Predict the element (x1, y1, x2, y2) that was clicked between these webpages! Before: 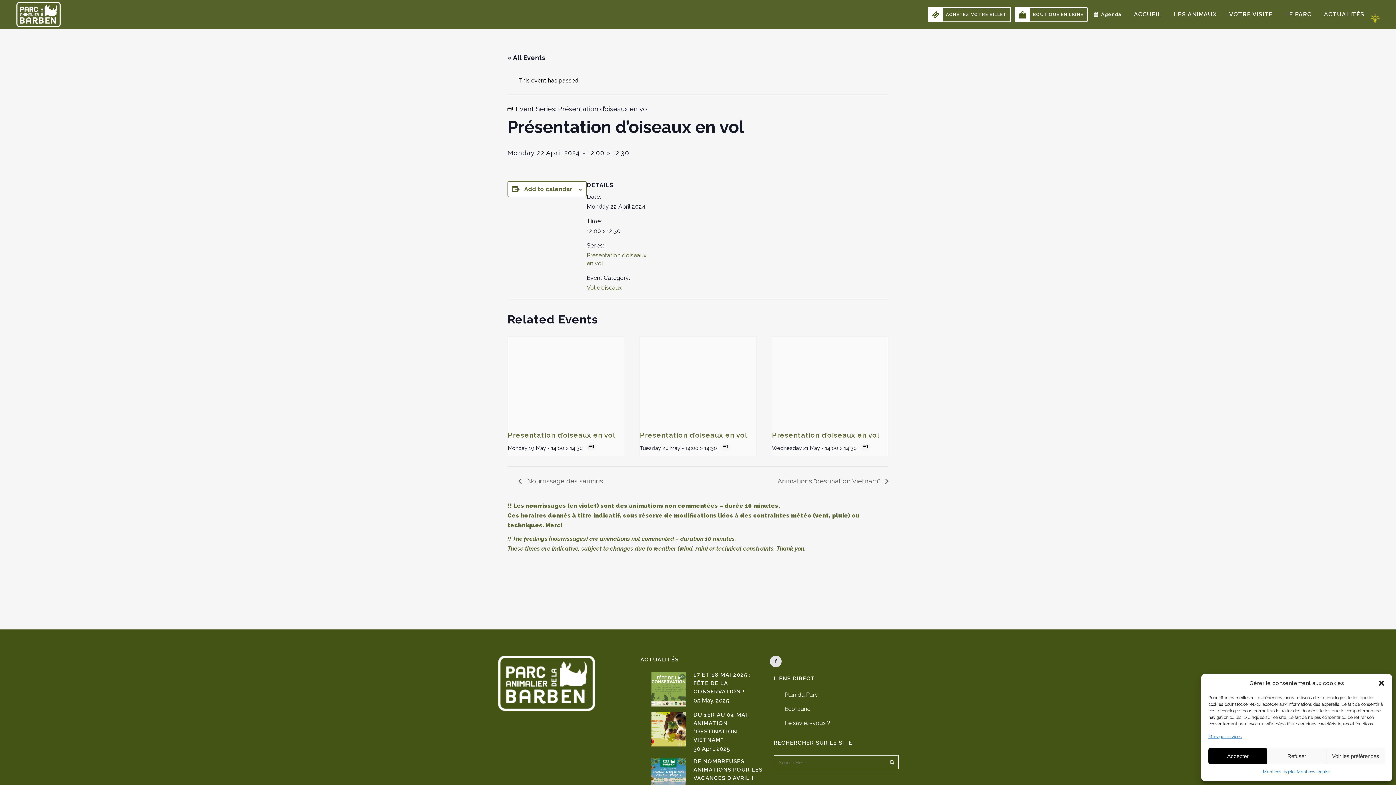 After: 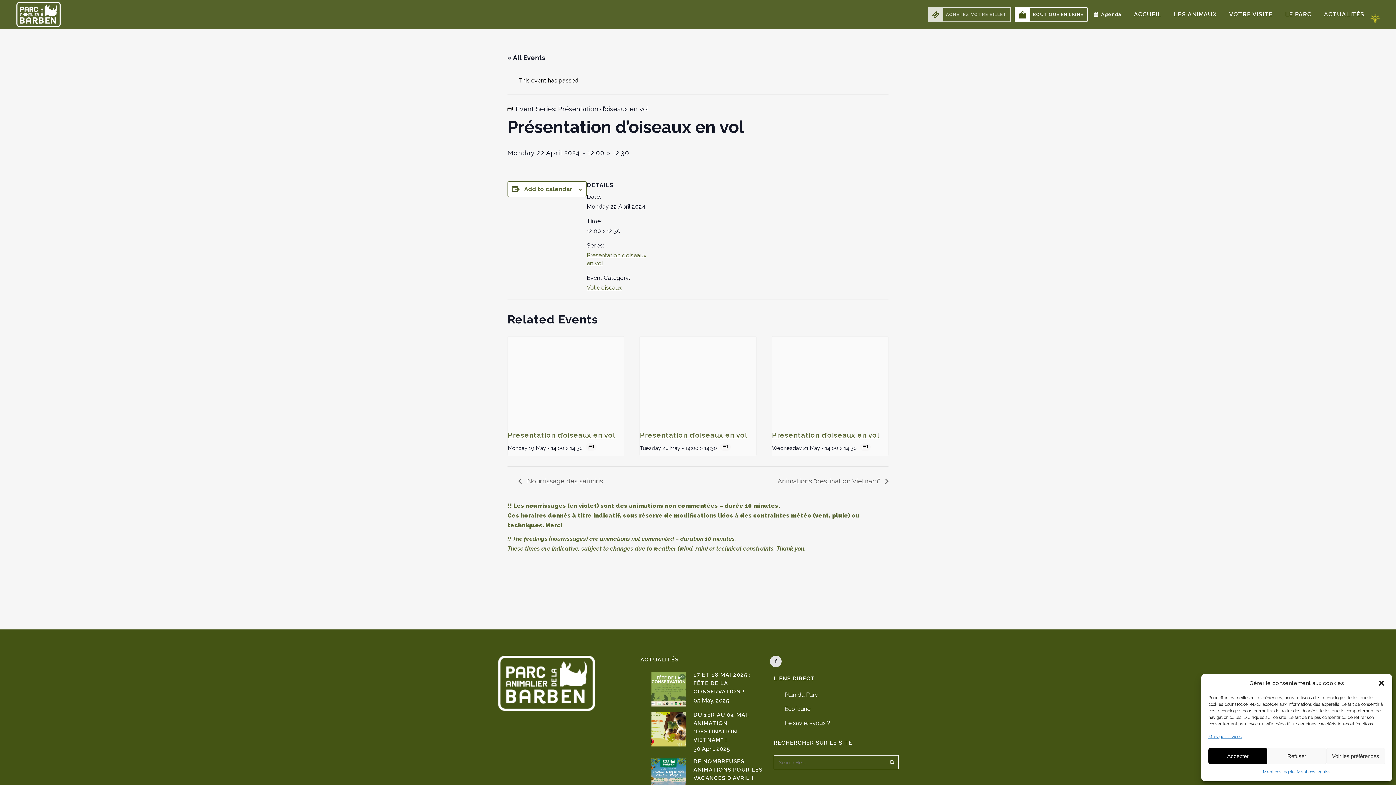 Action: bbox: (928, 6, 1011, 22) label: ACHETEZ VOTRE BILLET